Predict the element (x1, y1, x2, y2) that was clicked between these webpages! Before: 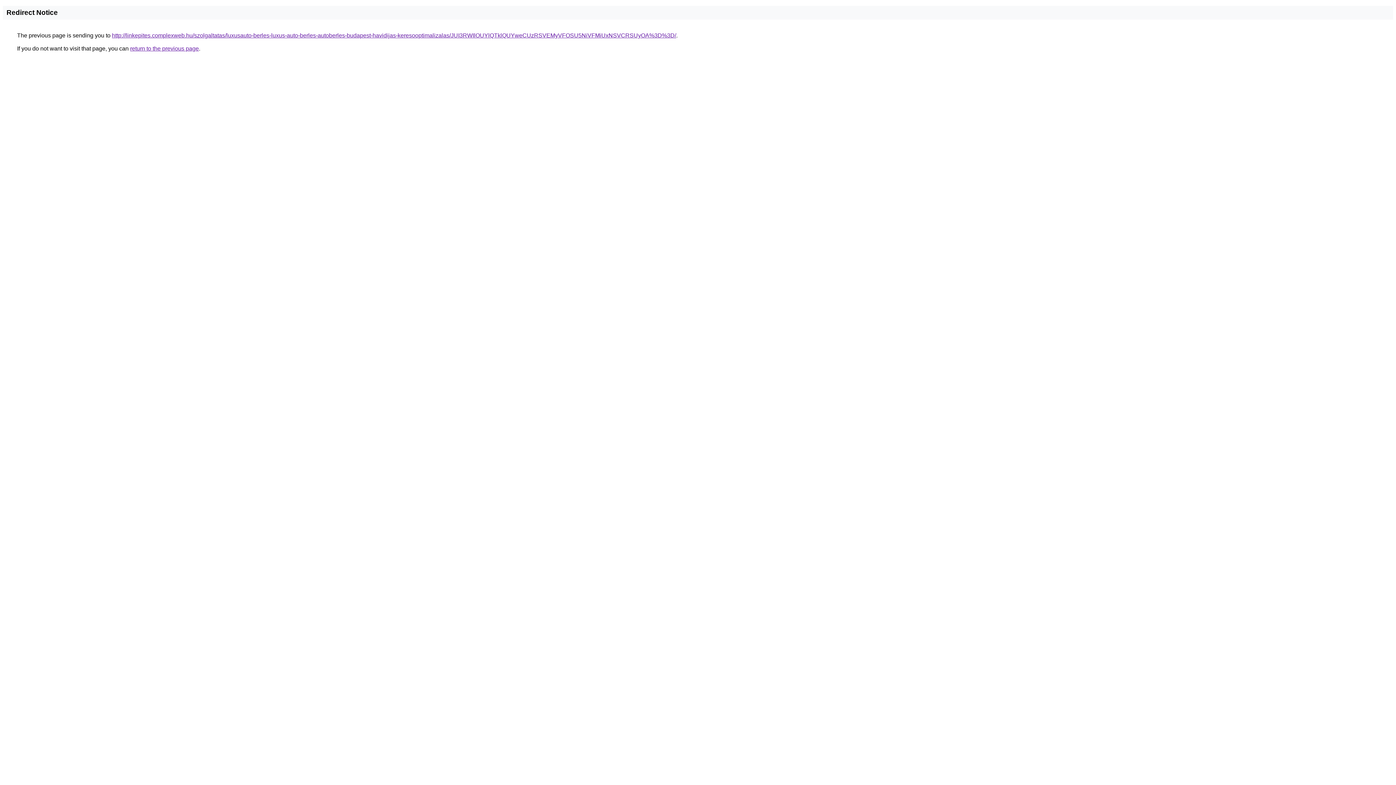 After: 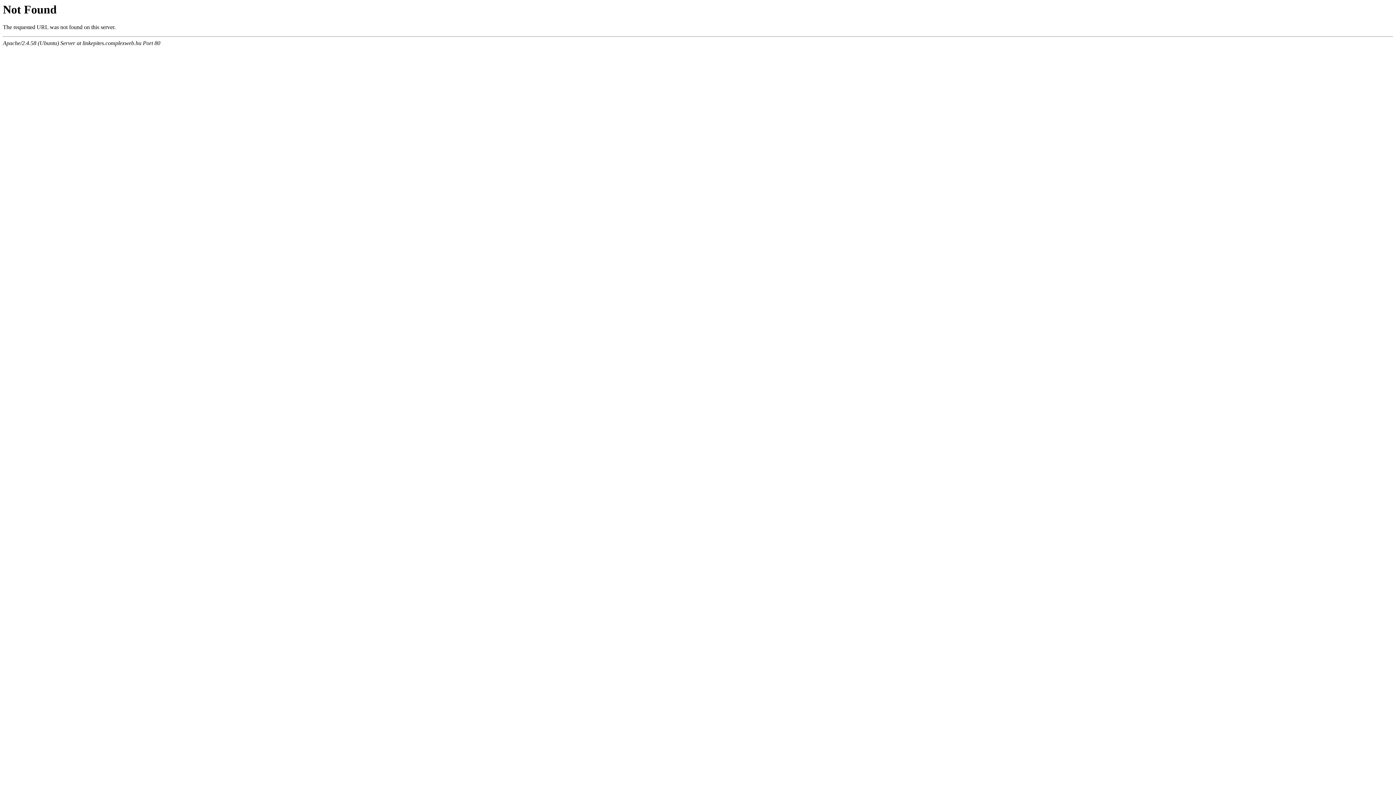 Action: label: http://linkepites.complexweb.hu/szolgaltatas/luxusauto-berles-luxus-auto-berles-autoberles-budapest-havidijas-keresooptimalizalas/JUI3RWIlOUYlQTklQUYweCUzRSVEMyVFOSU5NiVFMiUxNSVCRSUyOA%3D%3D/ bbox: (112, 32, 676, 38)